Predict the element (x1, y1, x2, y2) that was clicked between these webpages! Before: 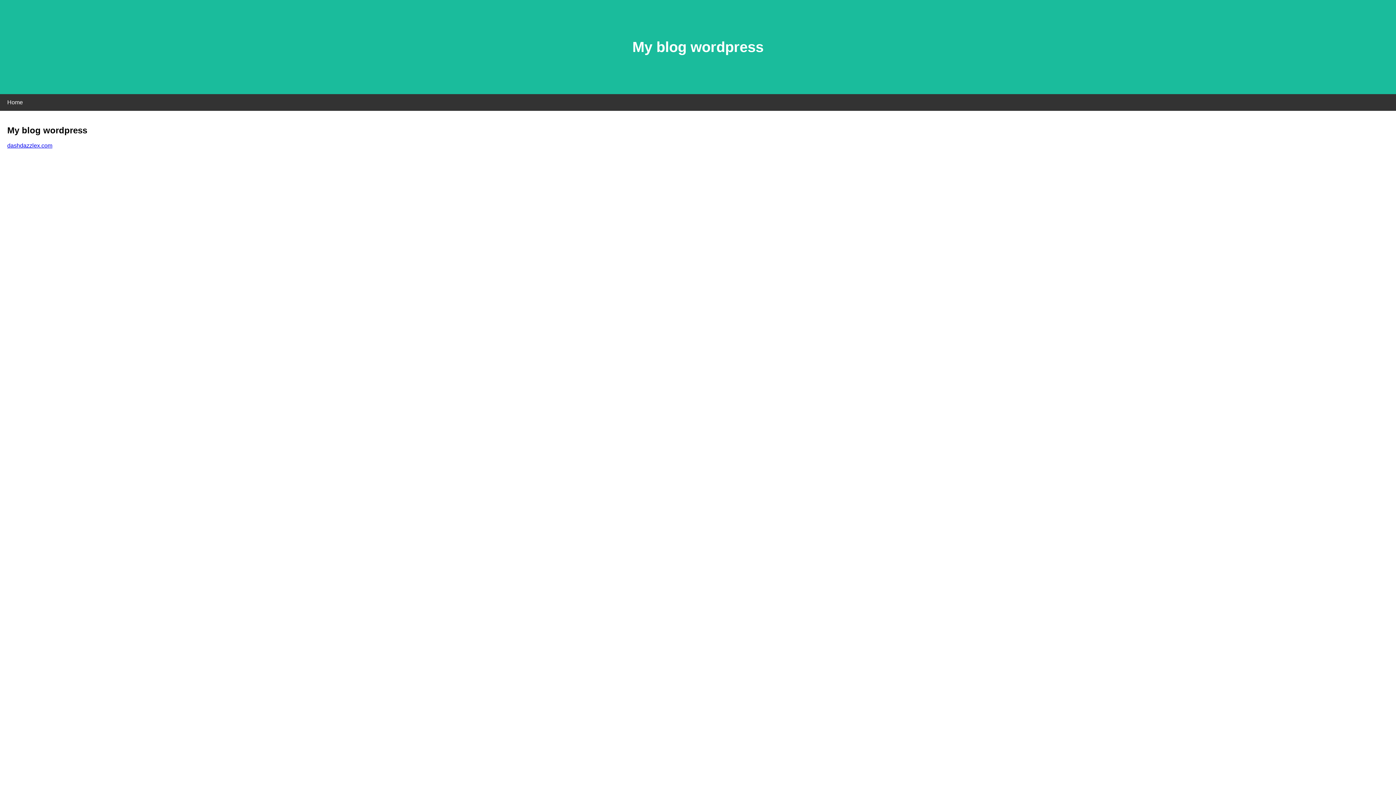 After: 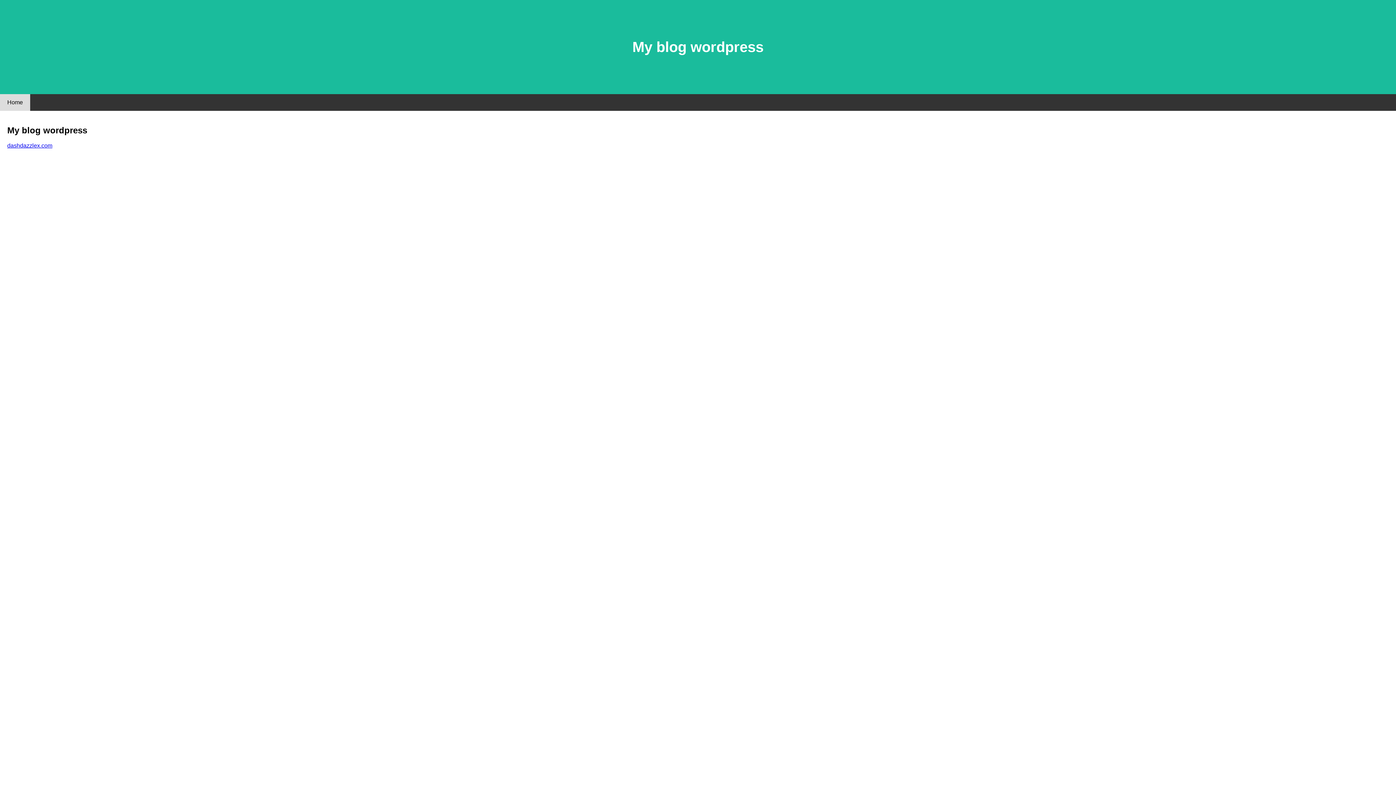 Action: bbox: (0, 94, 30, 110) label: Home